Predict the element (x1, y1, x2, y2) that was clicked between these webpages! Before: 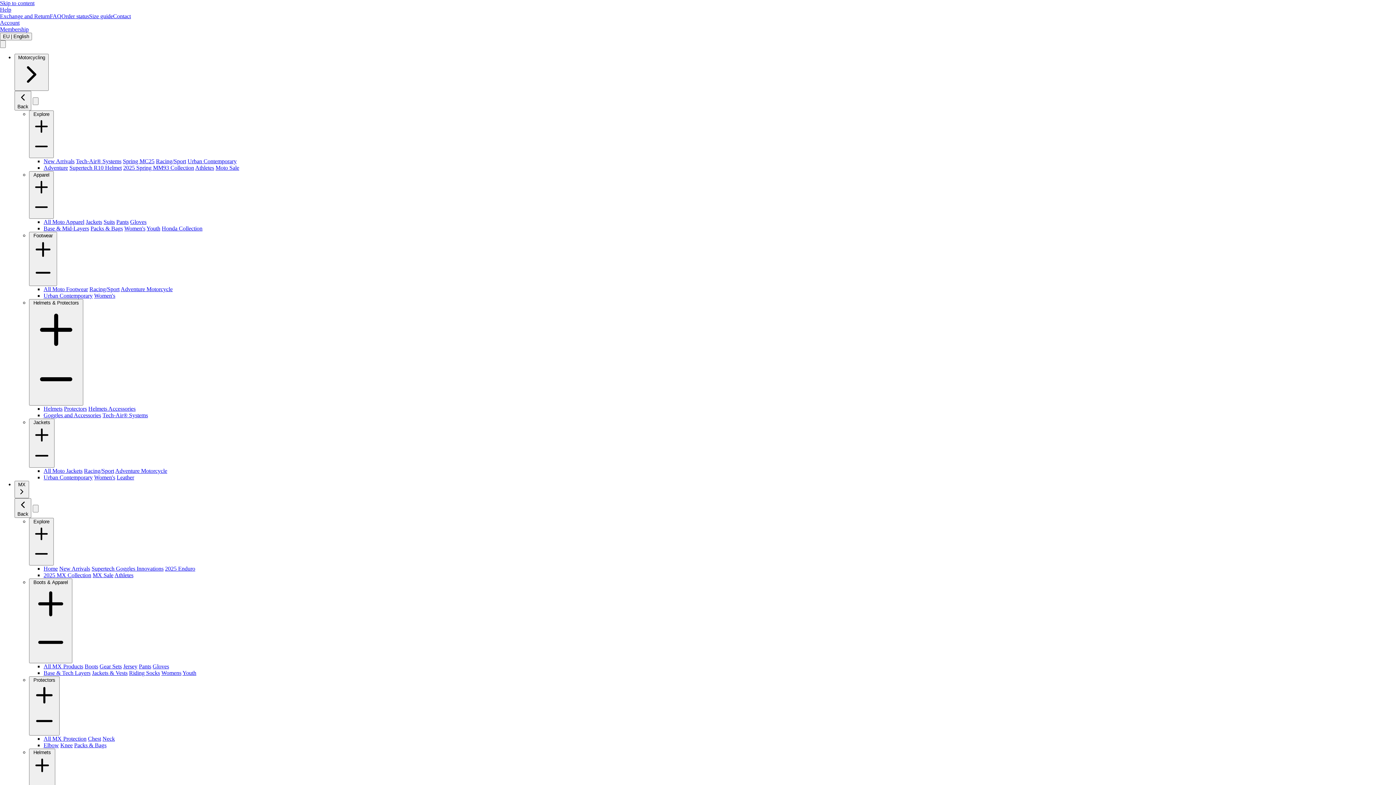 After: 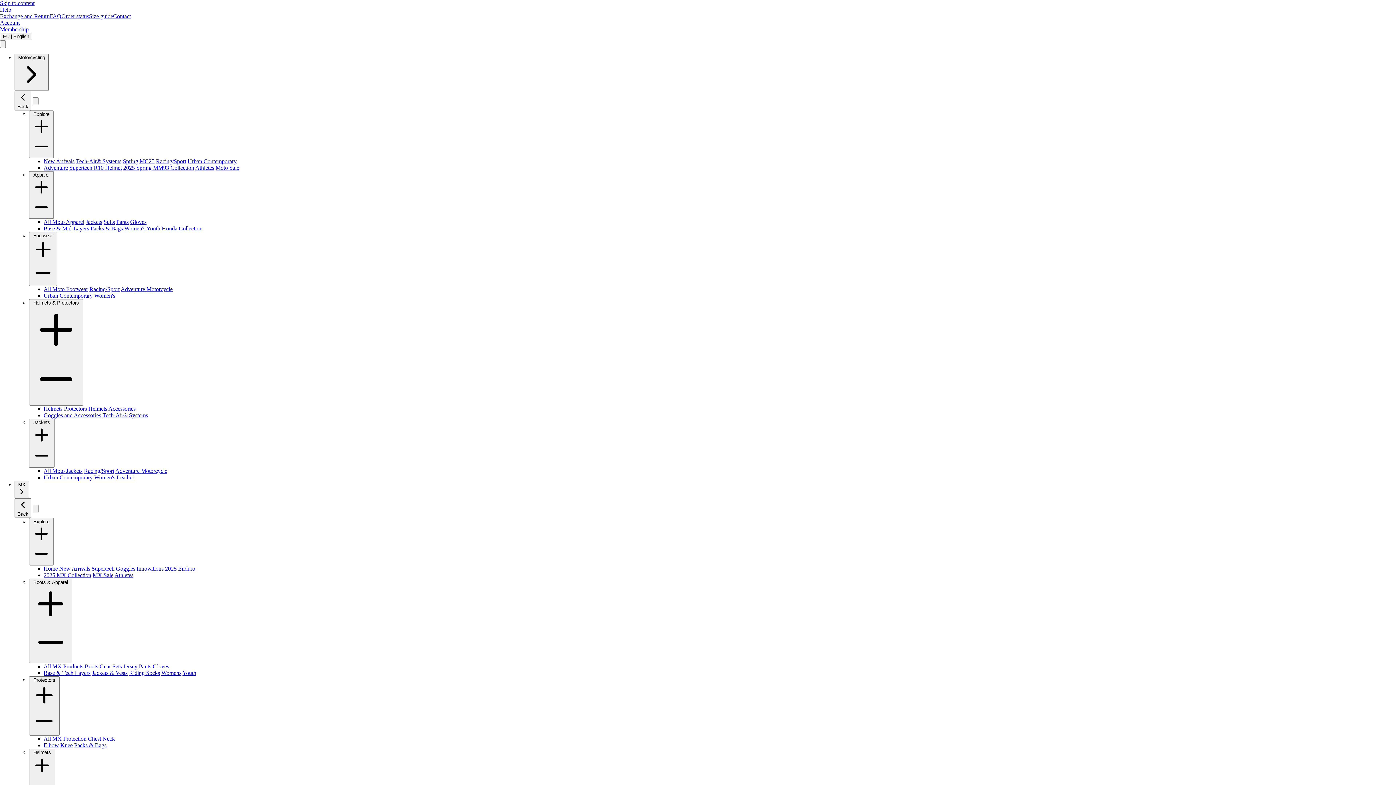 Action: bbox: (46, 228, 92, 234) label: Base & Mid-Layers